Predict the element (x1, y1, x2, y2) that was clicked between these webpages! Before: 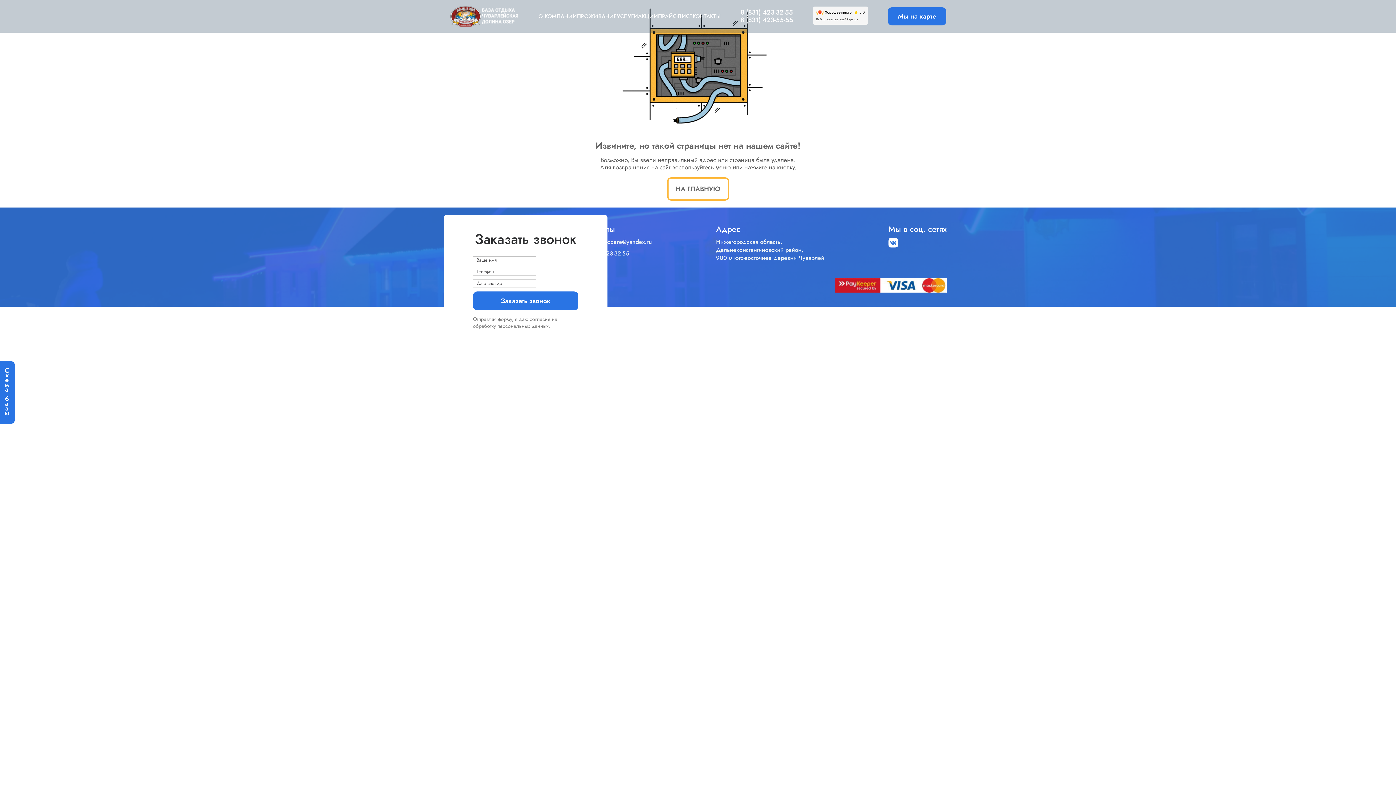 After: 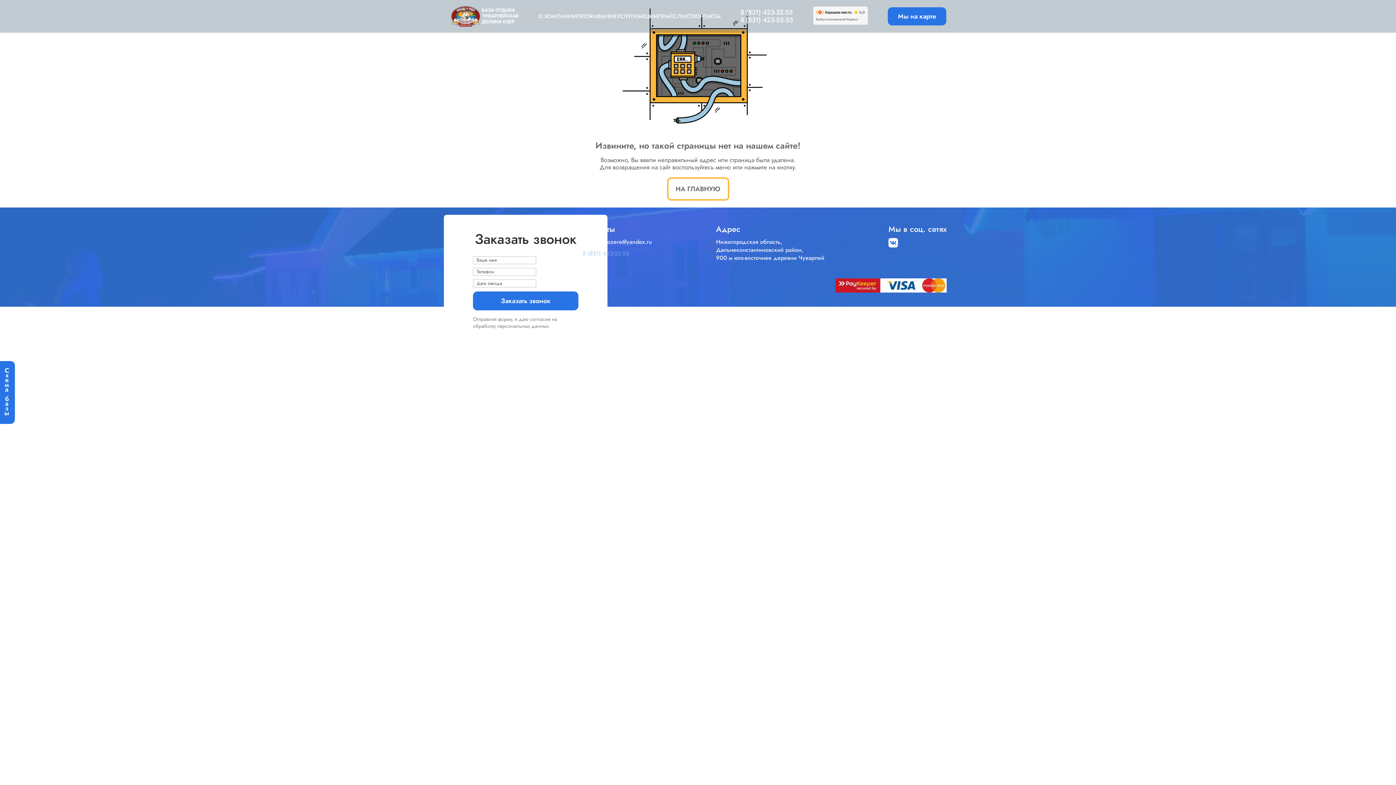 Action: bbox: (582, 249, 652, 257) label: 8 (831) 423-32-55